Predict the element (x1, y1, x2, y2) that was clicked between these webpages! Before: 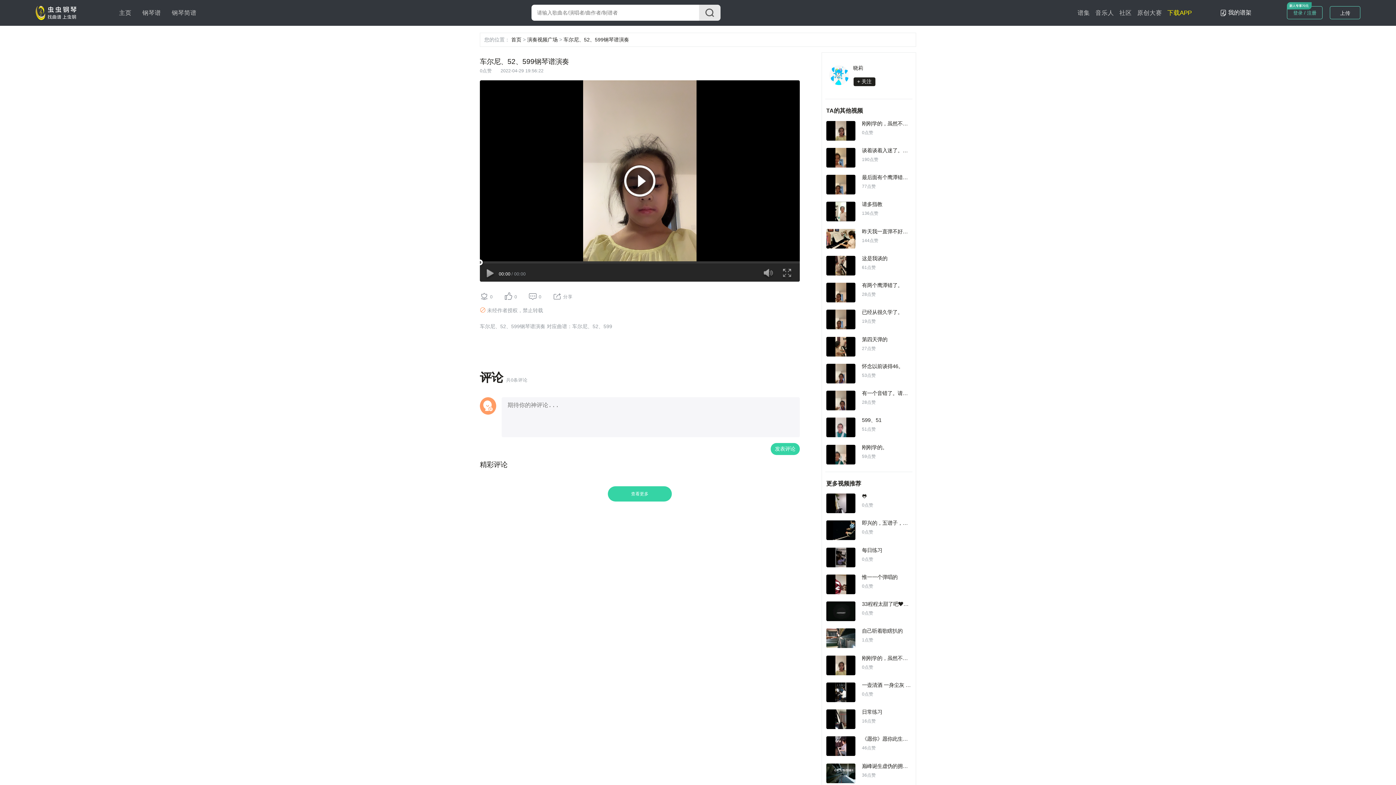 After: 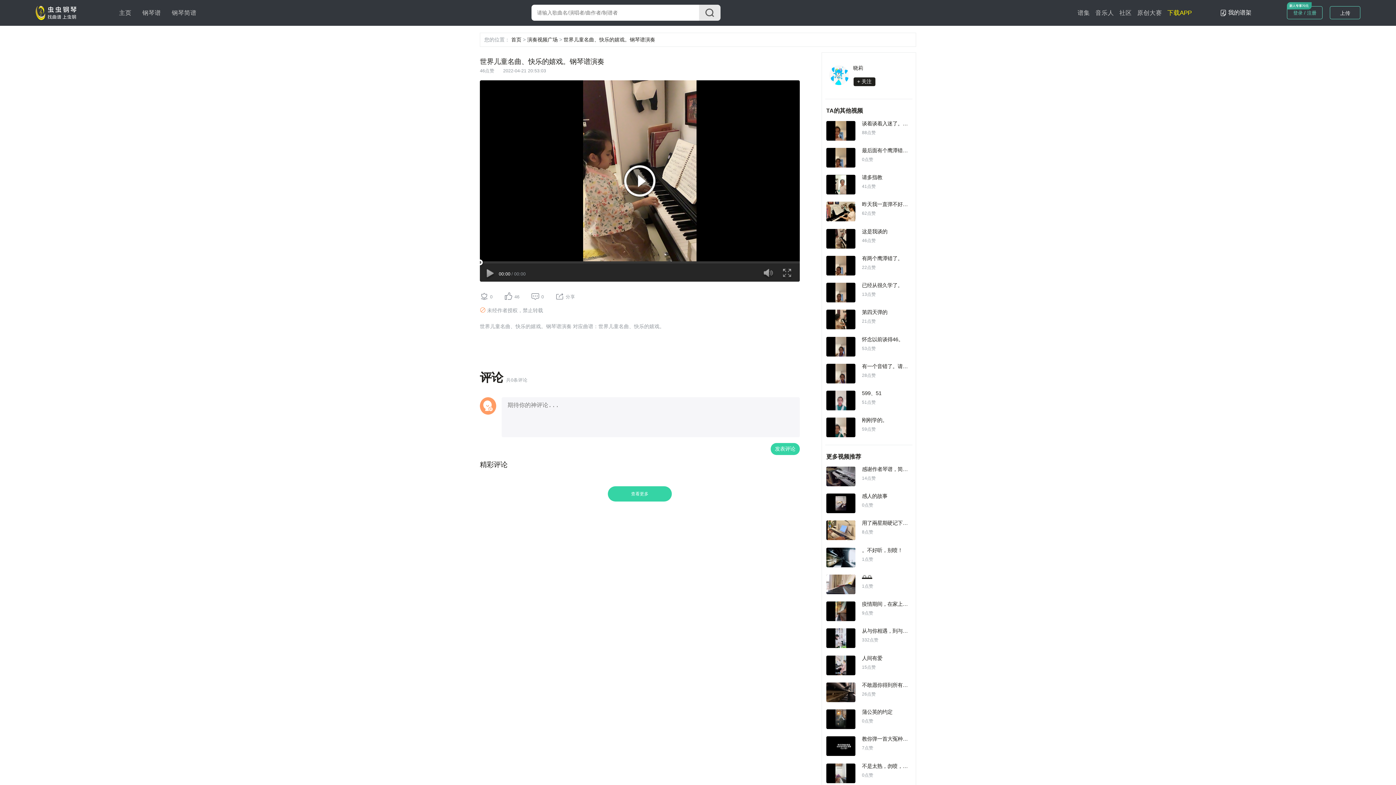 Action: bbox: (862, 255, 887, 261) label: 这是我谈的